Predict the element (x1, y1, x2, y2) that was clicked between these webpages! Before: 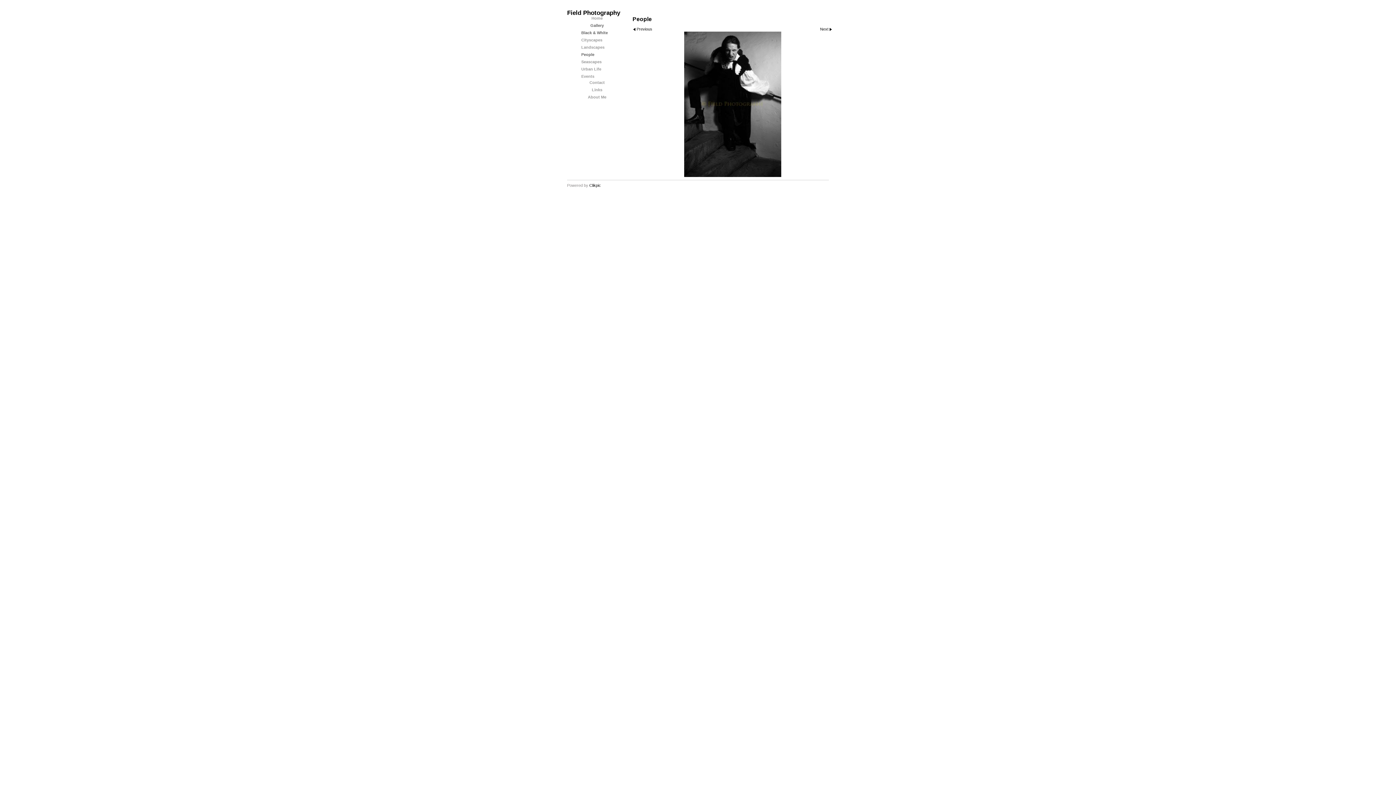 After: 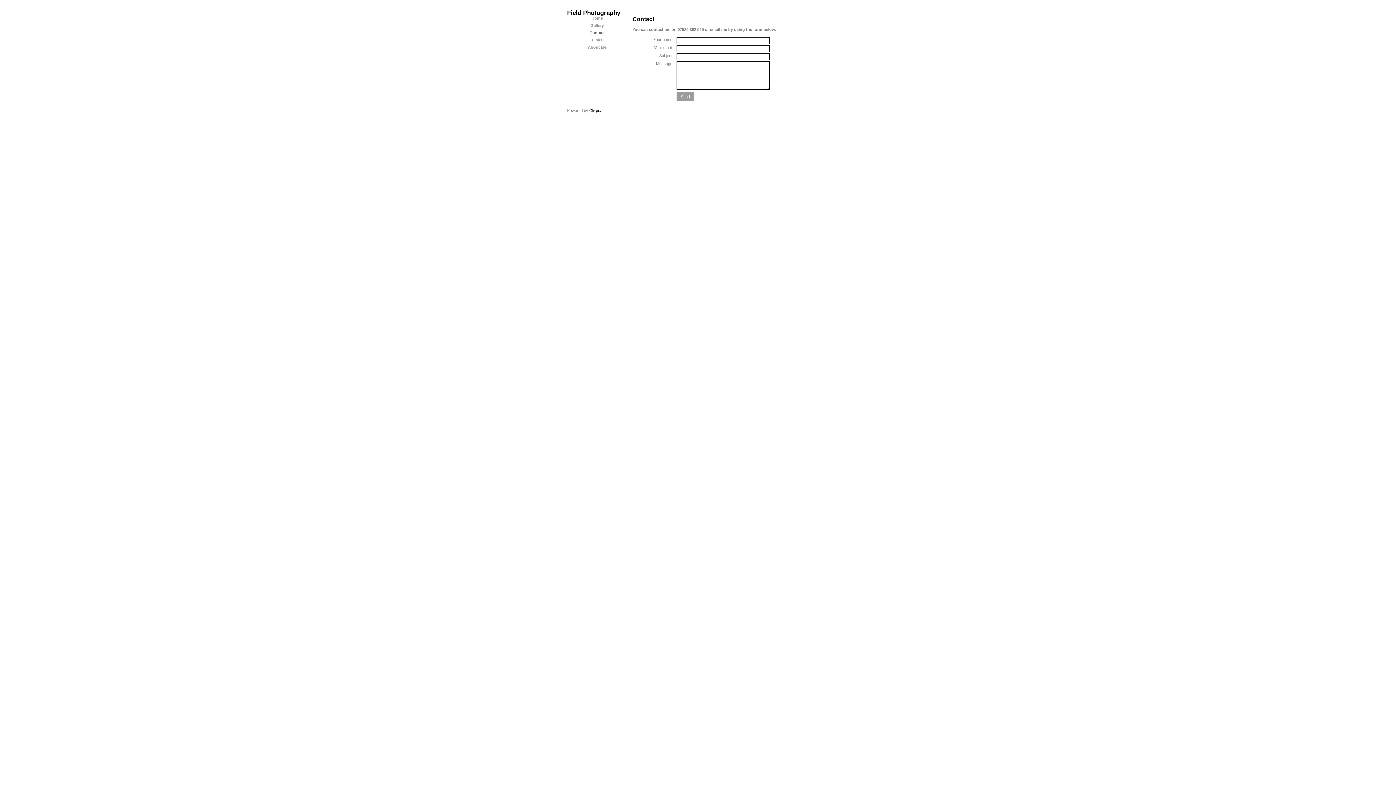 Action: label: Contact bbox: (572, 78, 621, 86)